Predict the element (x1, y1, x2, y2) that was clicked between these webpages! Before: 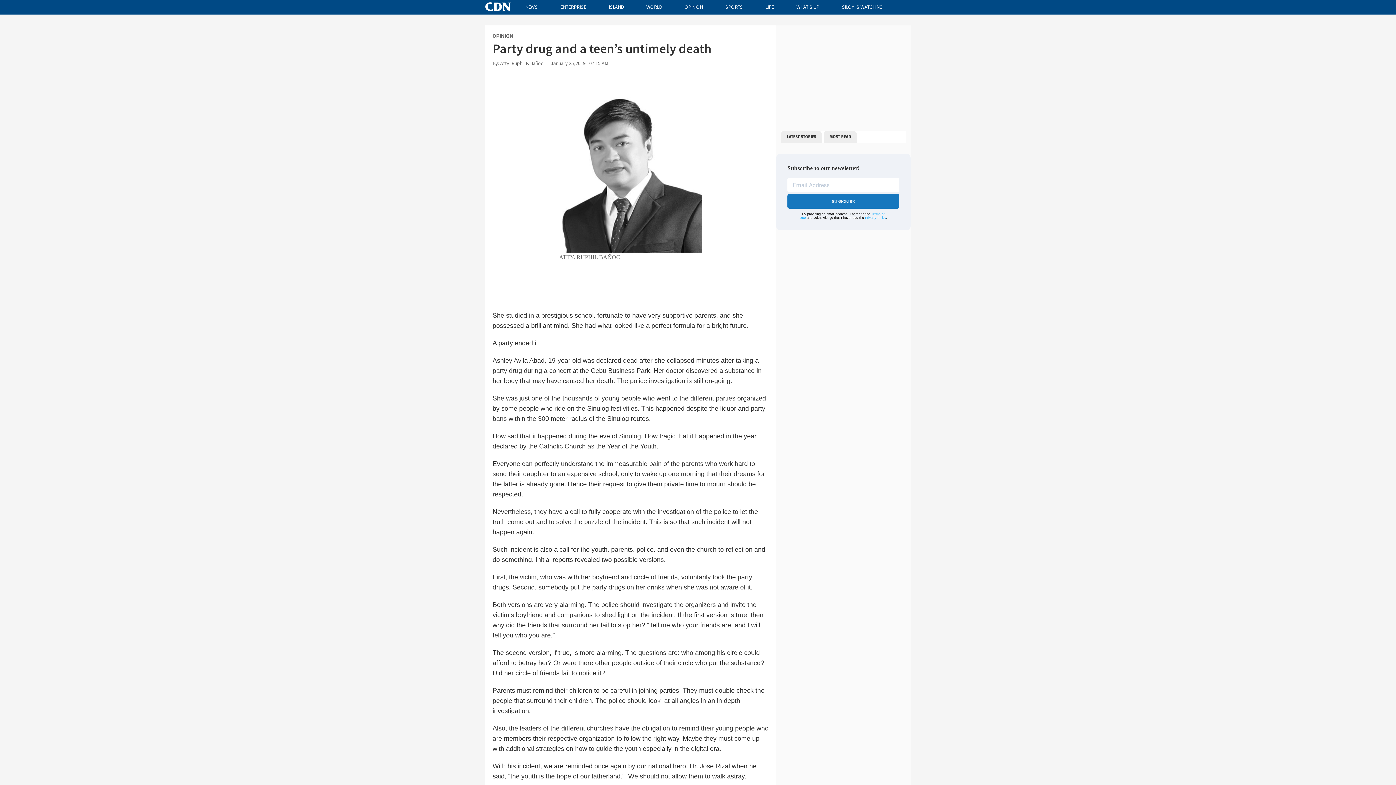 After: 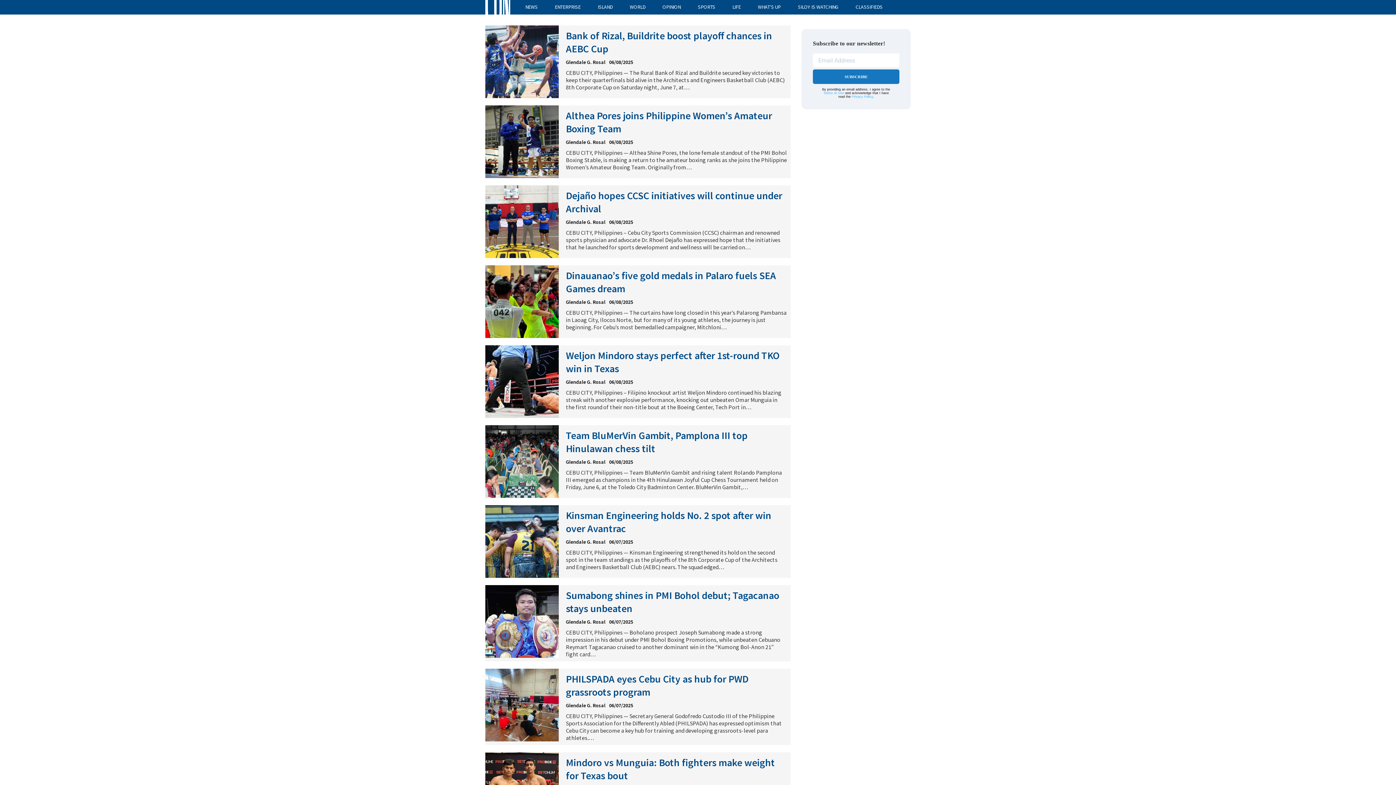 Action: bbox: (725, 3, 742, 10) label: SPORTS